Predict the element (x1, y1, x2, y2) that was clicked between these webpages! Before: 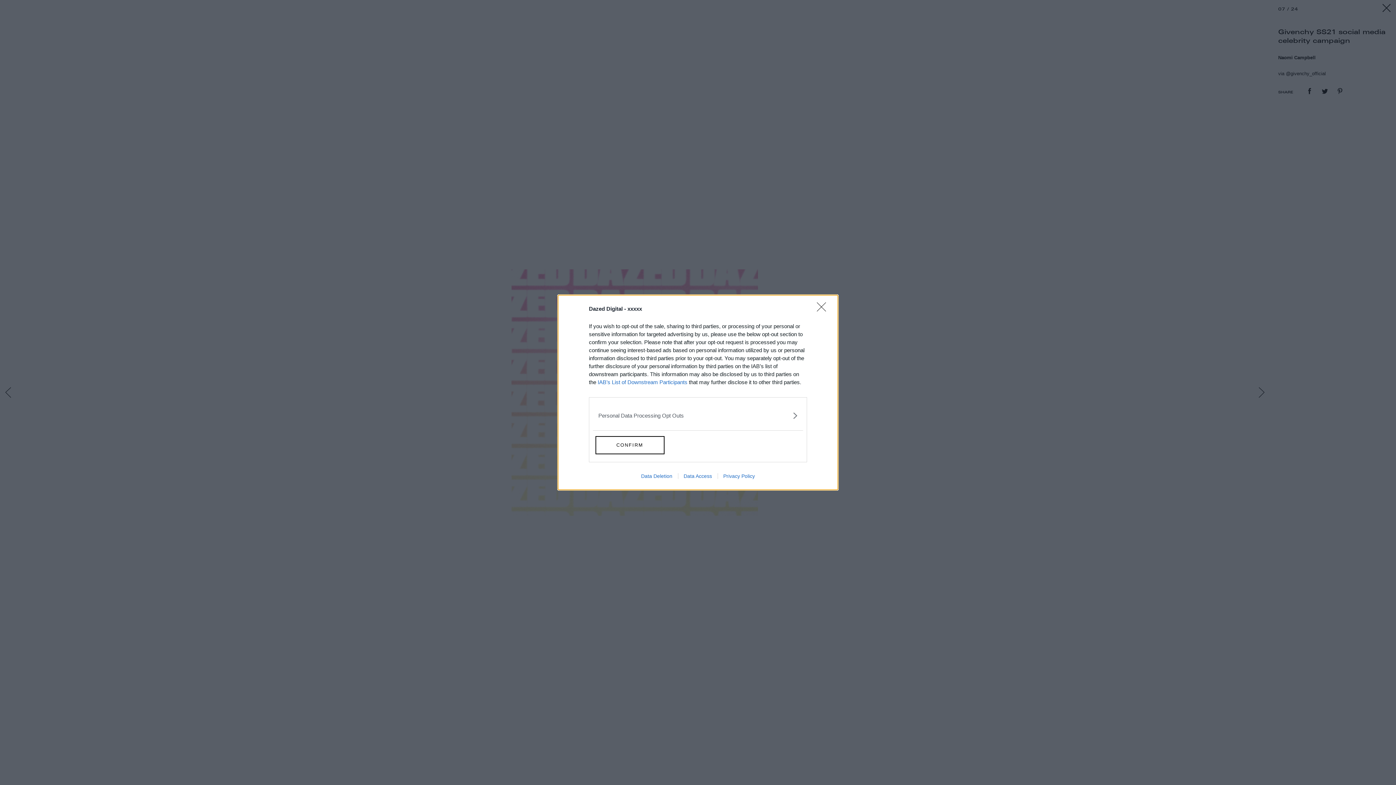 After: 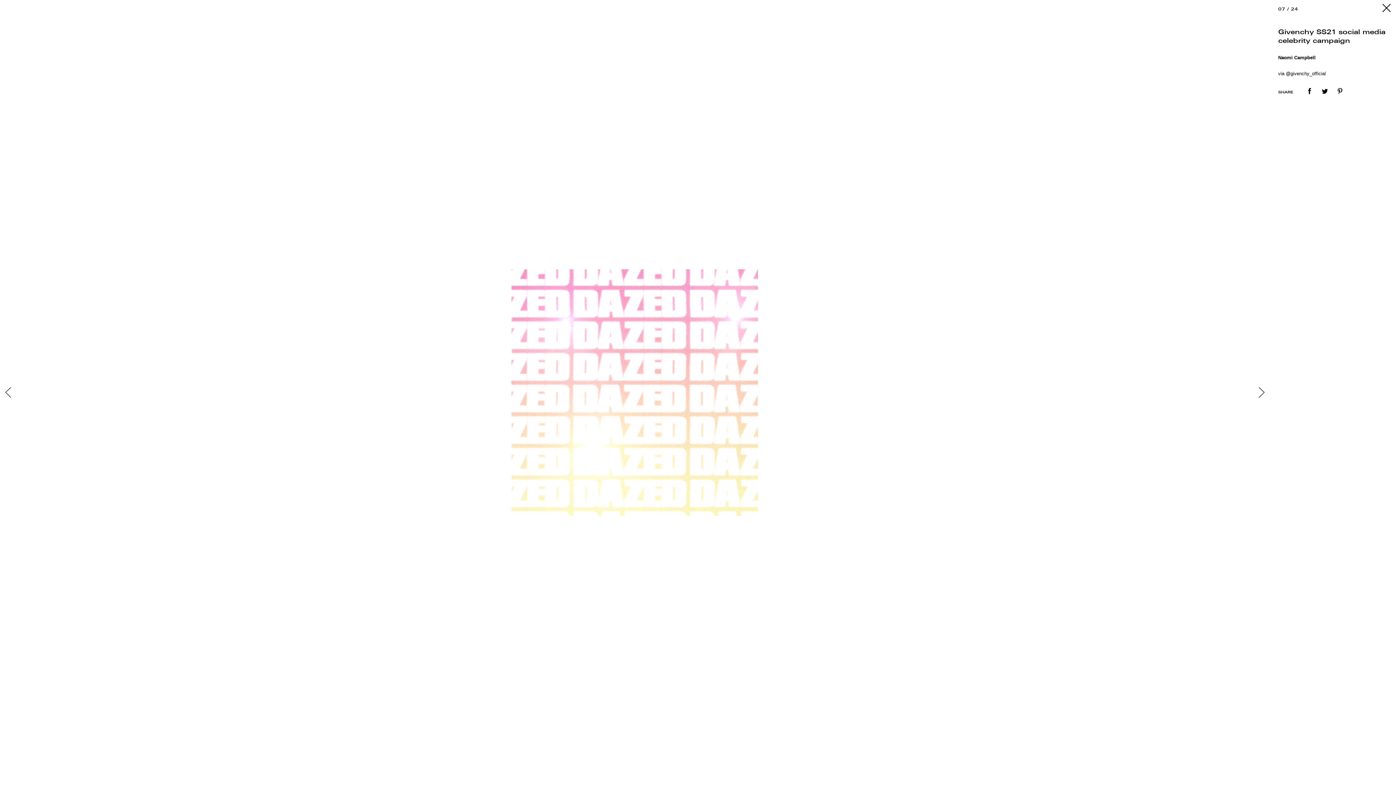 Action: label: Close bbox: (817, 302, 830, 320)